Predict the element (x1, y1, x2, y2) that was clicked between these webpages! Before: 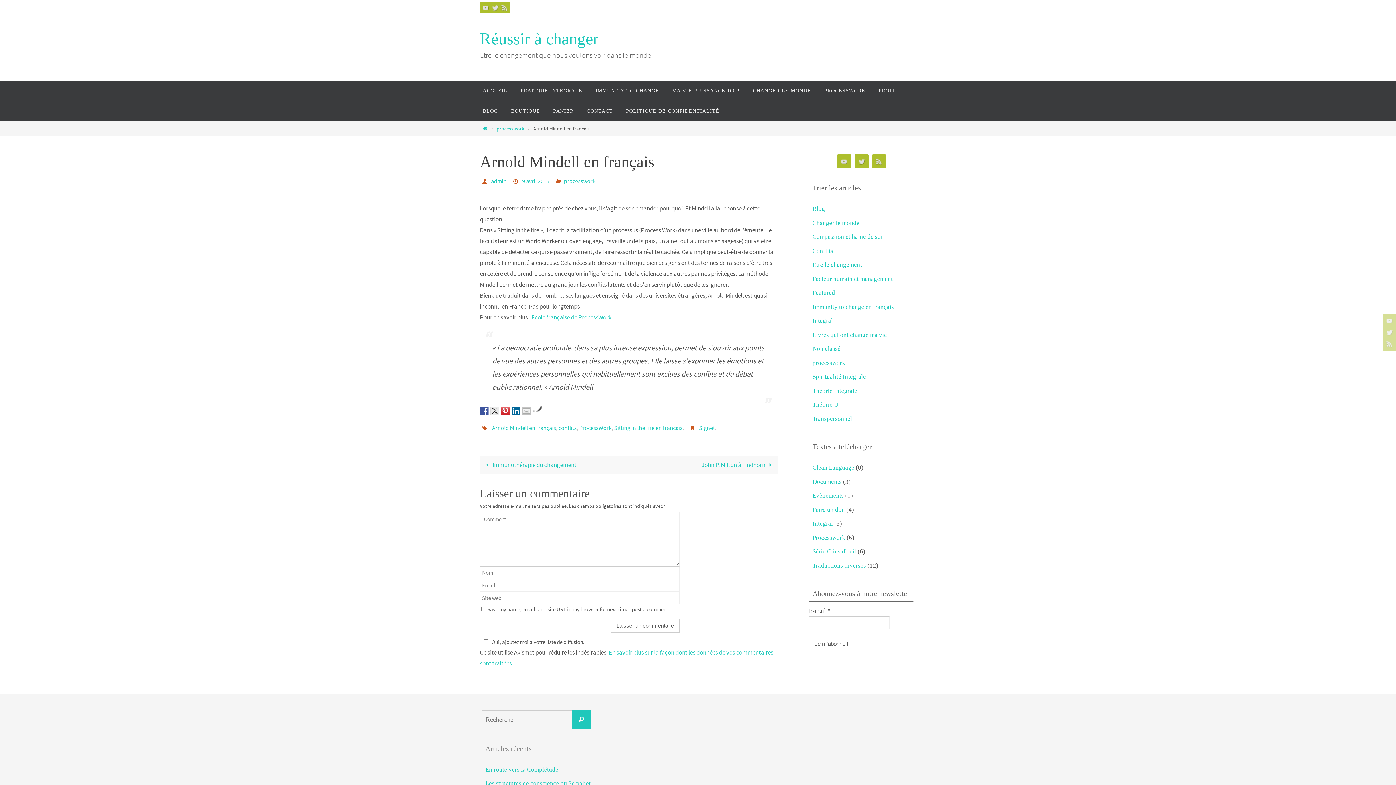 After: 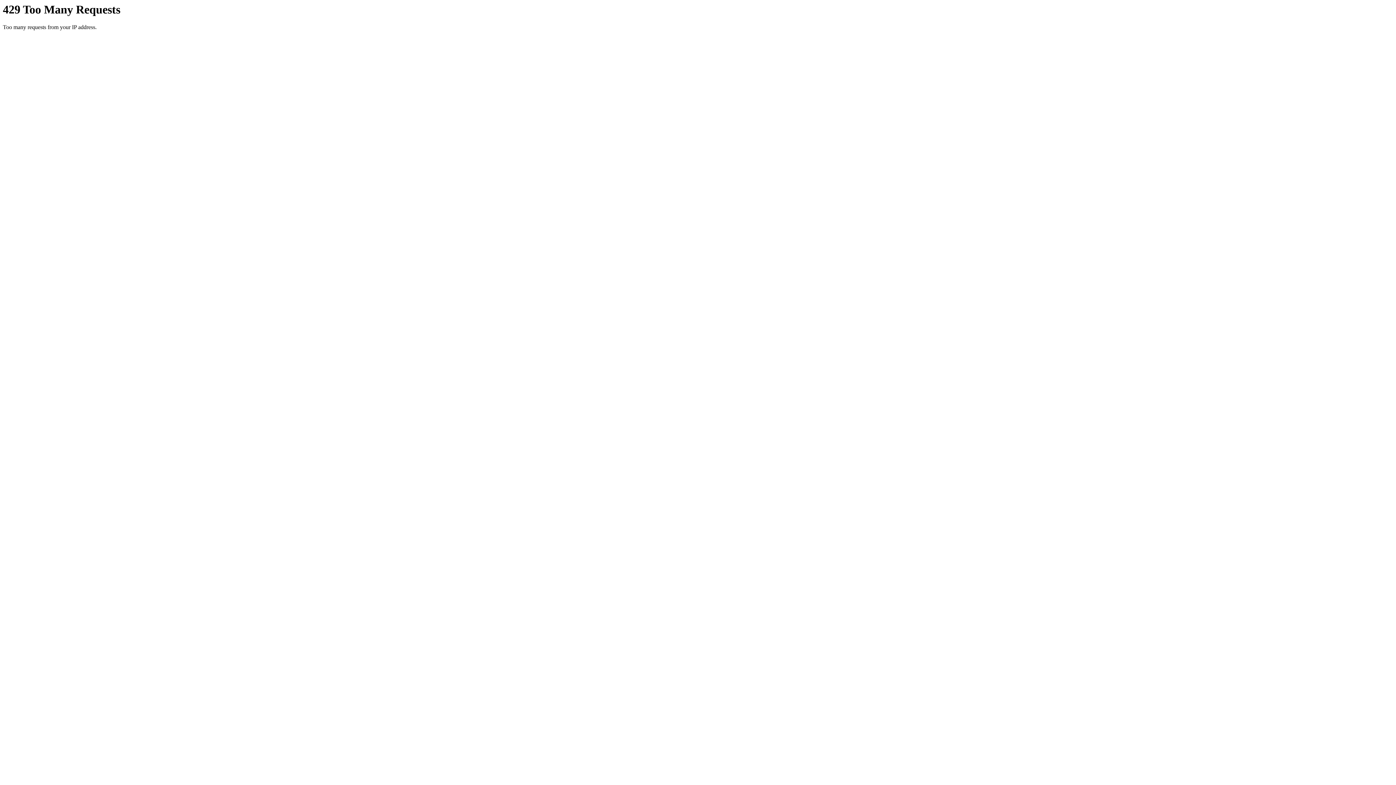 Action: label: Compassion et haine de soi bbox: (812, 233, 882, 240)